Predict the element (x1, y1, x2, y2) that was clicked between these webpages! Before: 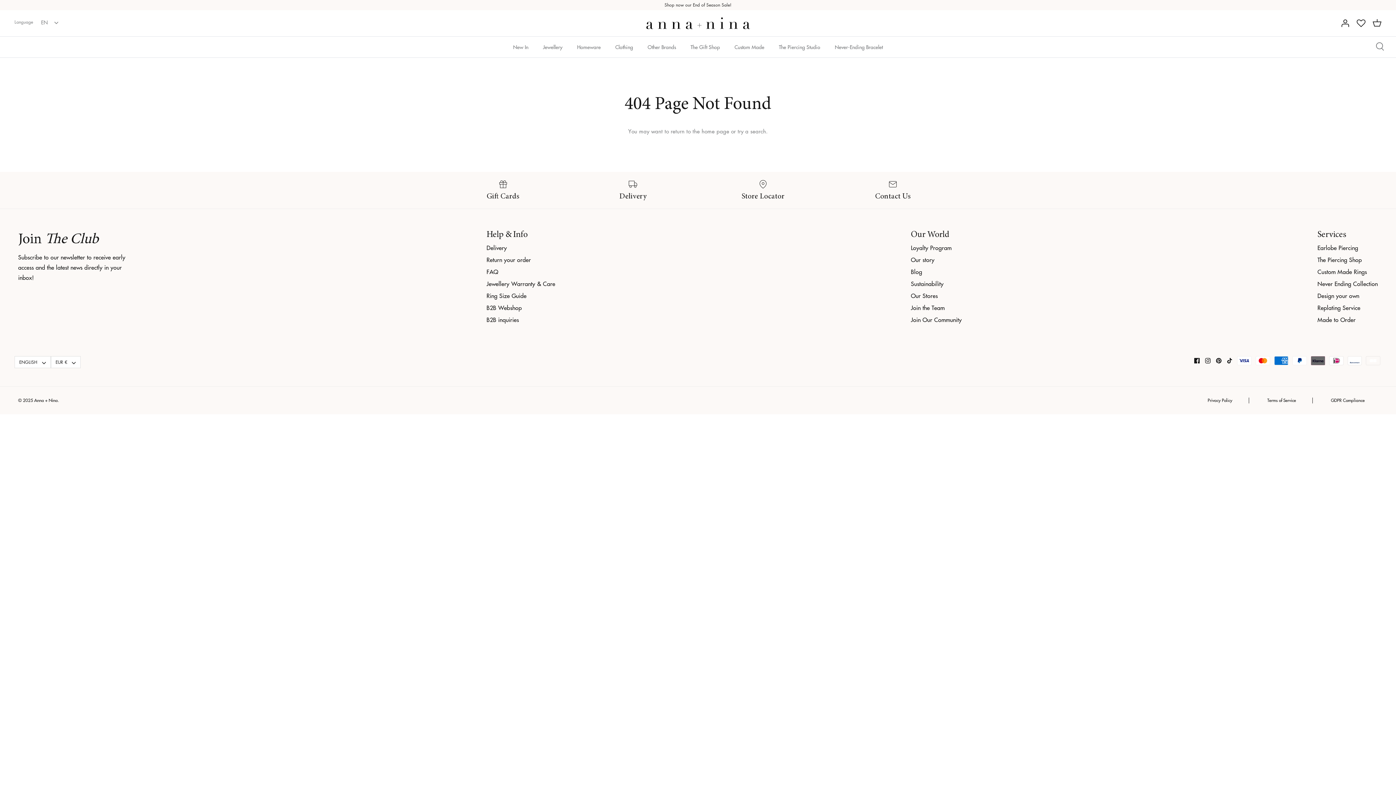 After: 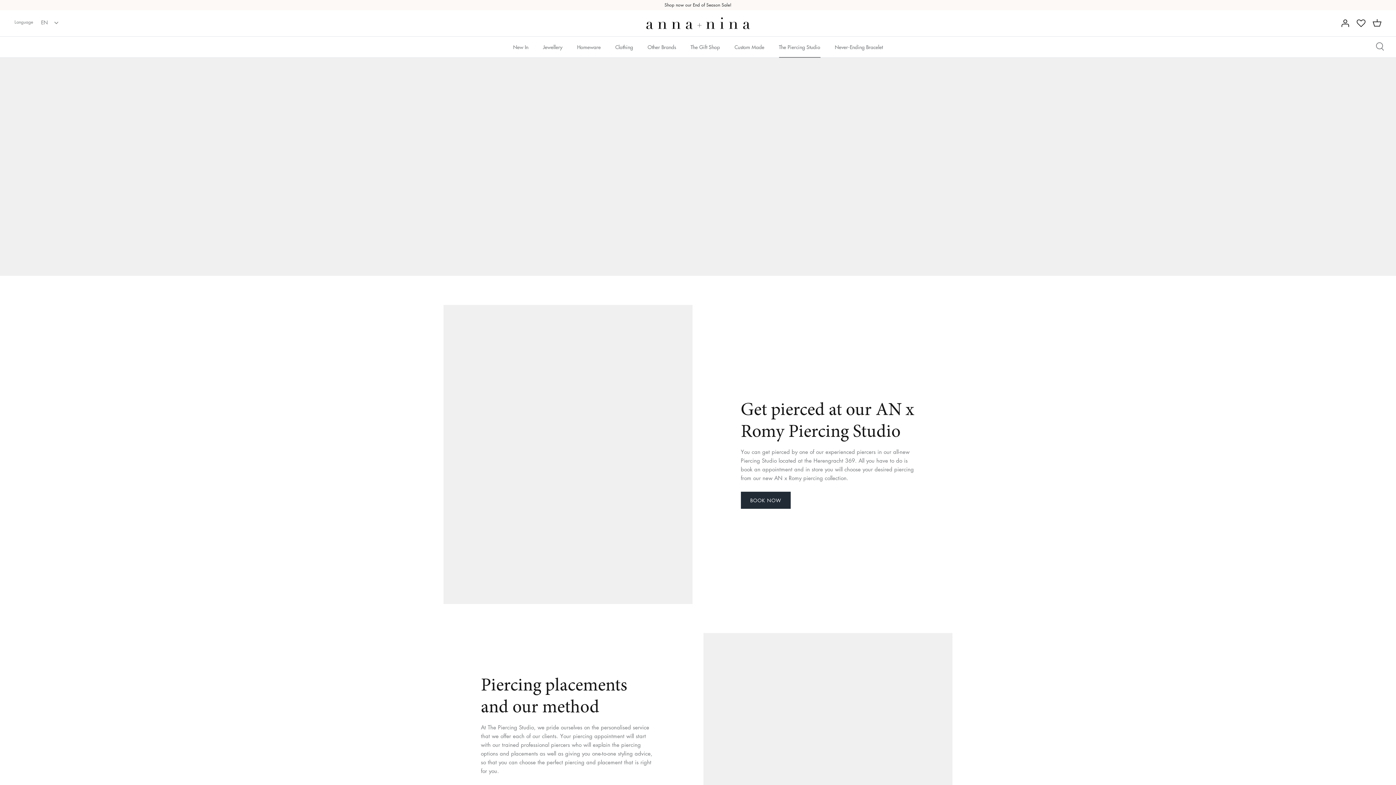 Action: bbox: (1317, 255, 1362, 264) label: The Piercing Shop